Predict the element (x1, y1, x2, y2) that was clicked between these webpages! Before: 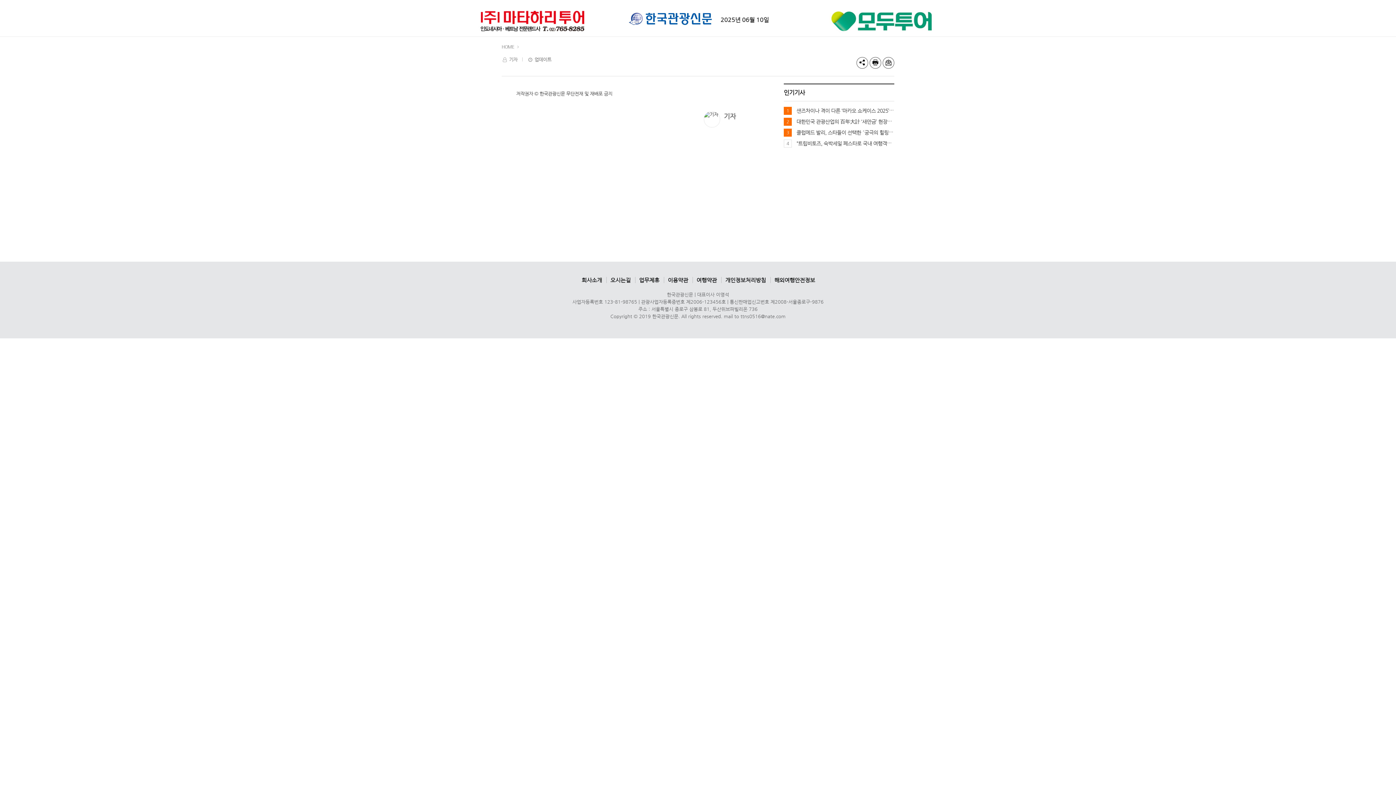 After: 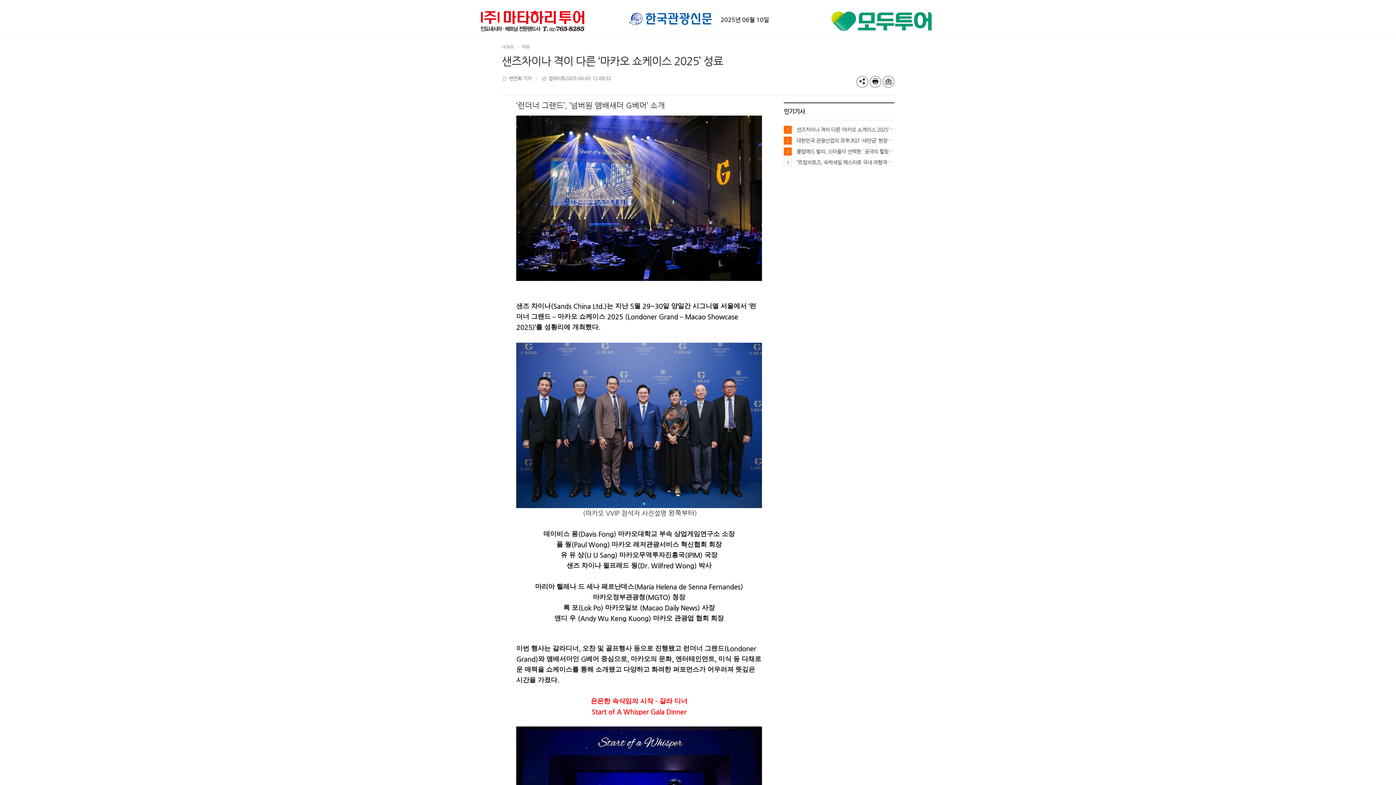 Action: bbox: (796, 107, 899, 113) label: 샌즈차이나 격이 다른 ‘마카오 쇼케이스 2025’ 성료